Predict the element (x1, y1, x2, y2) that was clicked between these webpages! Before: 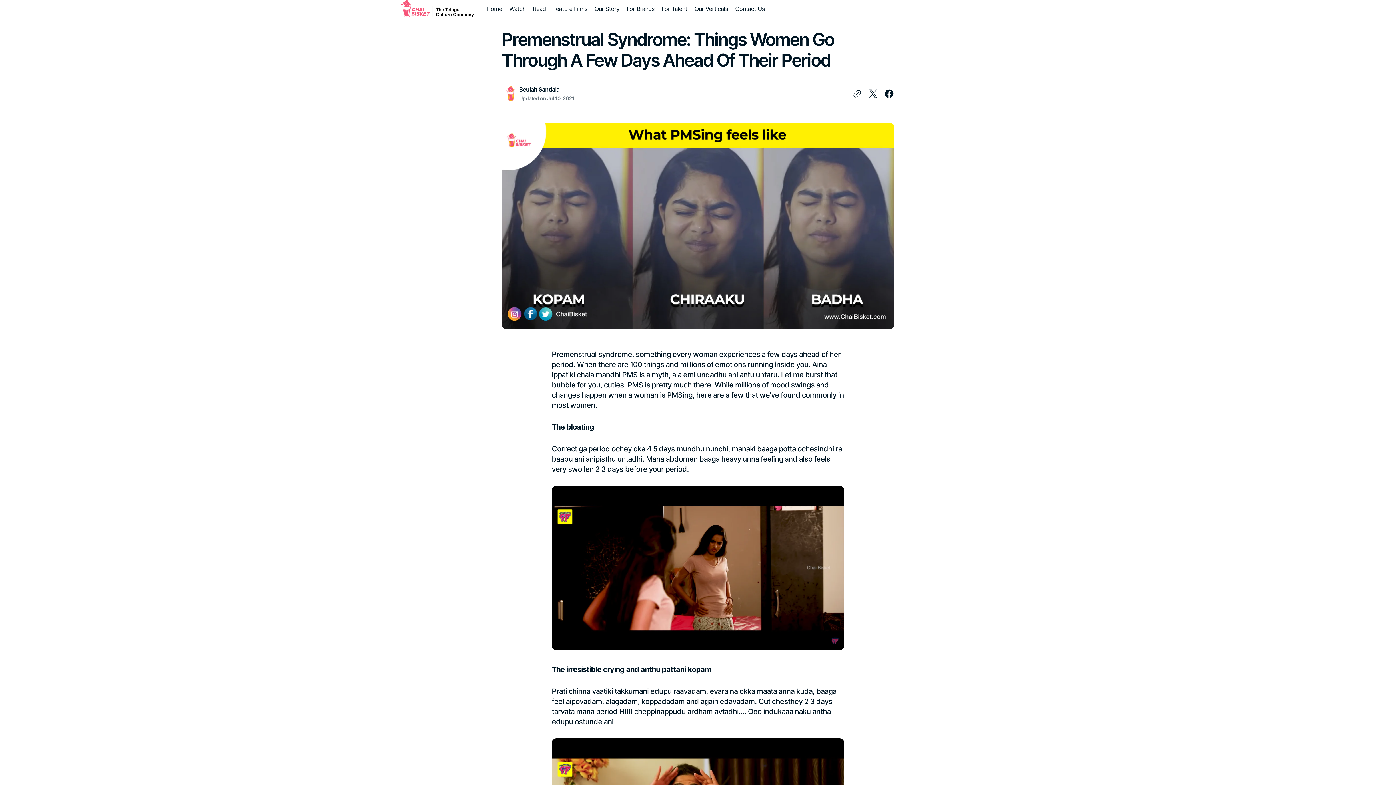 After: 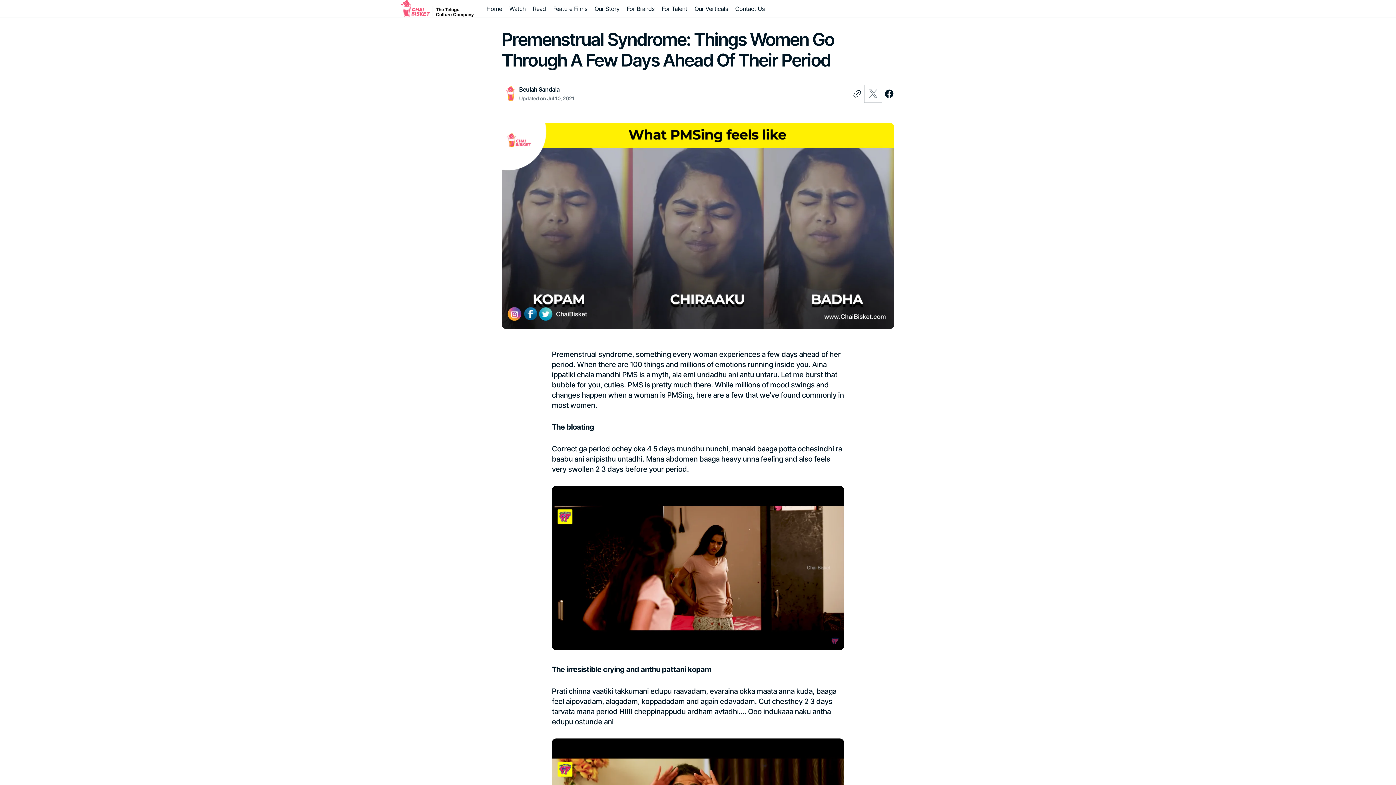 Action: bbox: (865, 85, 881, 101)